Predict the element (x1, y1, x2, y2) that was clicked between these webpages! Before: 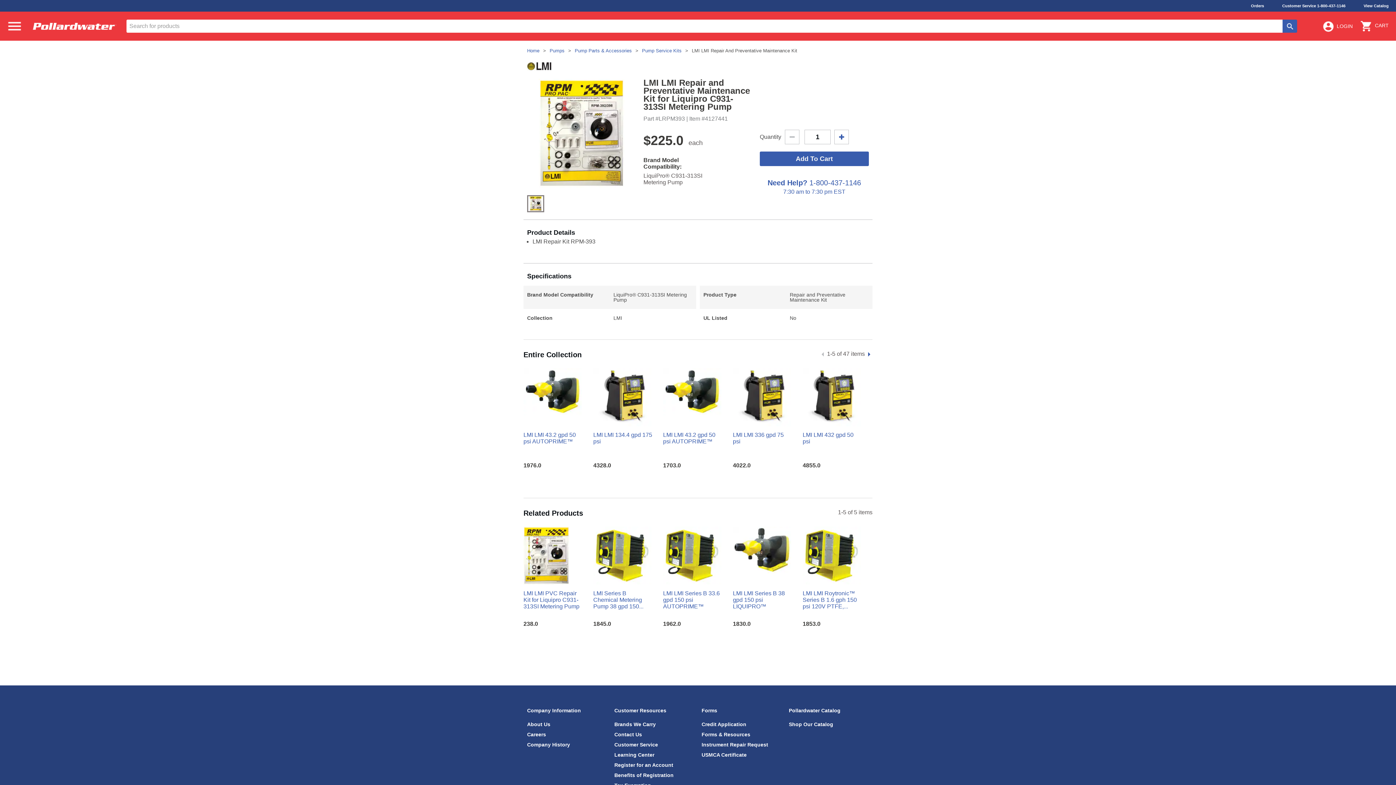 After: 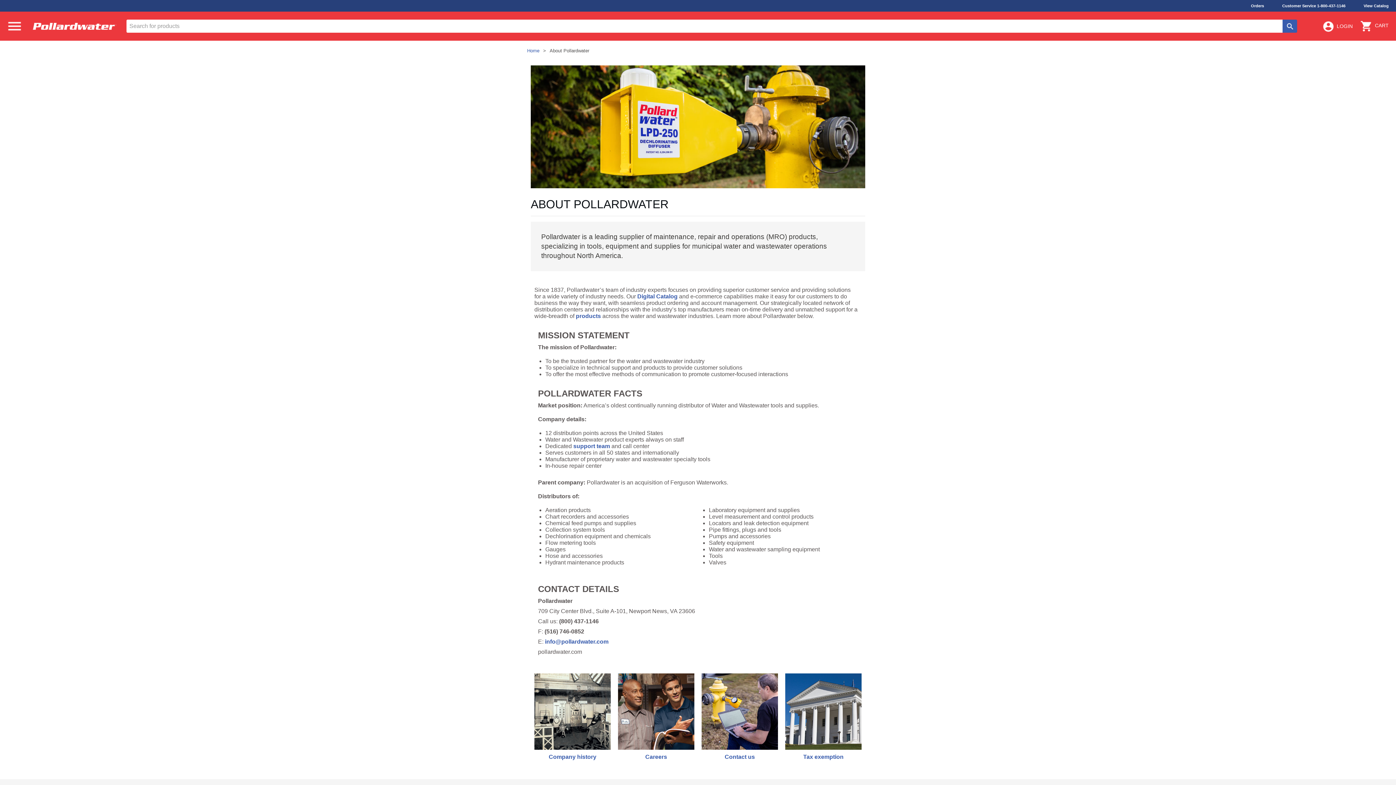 Action: label: About Us bbox: (527, 721, 550, 727)